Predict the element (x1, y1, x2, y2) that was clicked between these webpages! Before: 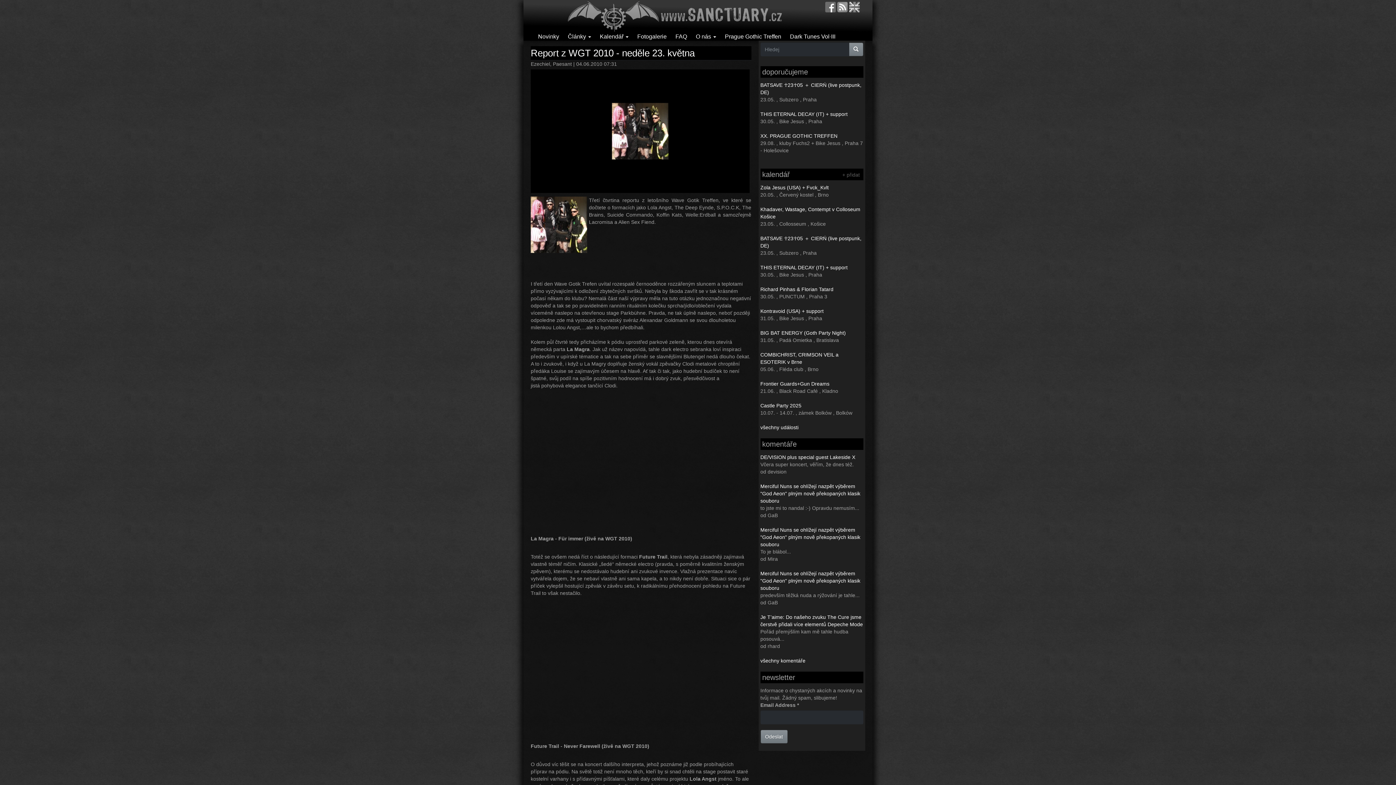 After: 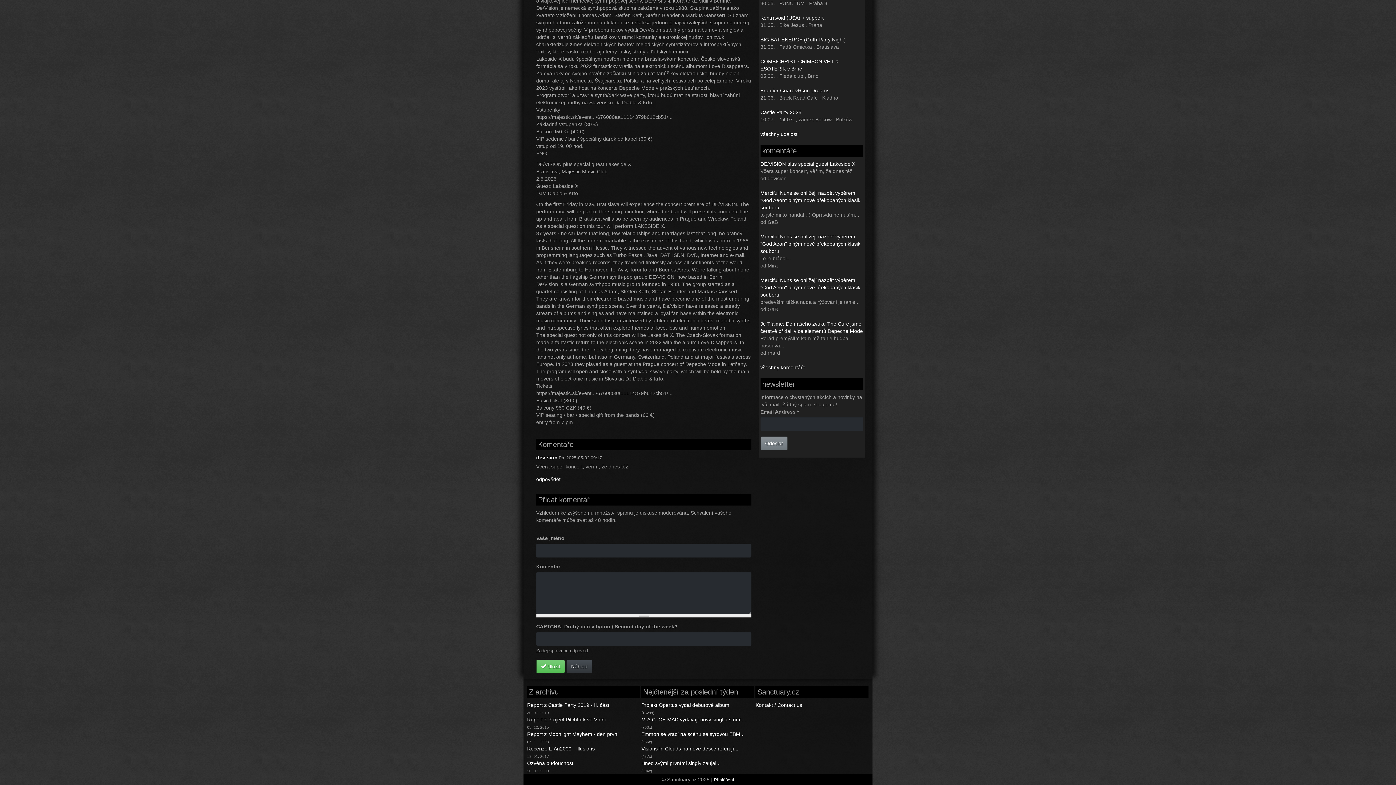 Action: bbox: (760, 454, 855, 460) label: DE/VISION plus special guest Lakeside X